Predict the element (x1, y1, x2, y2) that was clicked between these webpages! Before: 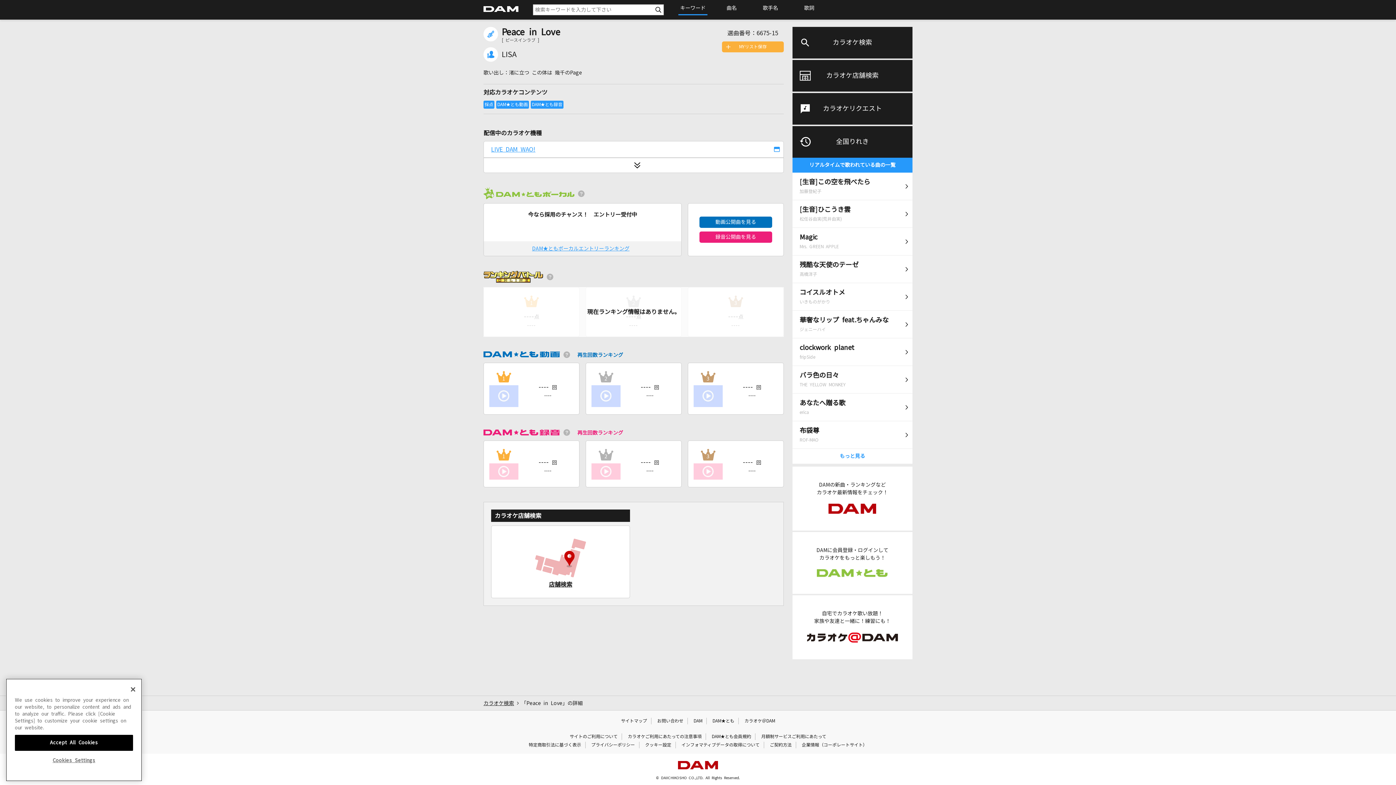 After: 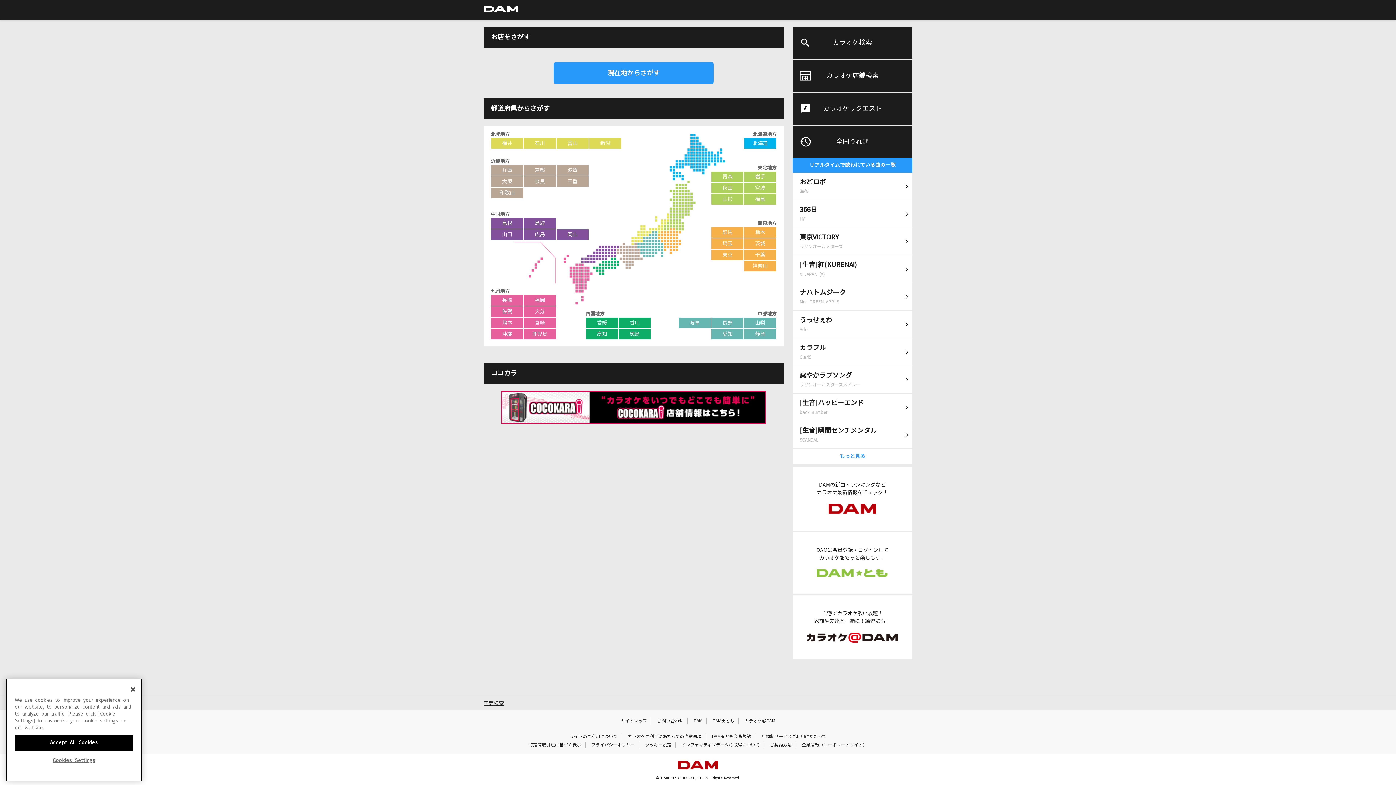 Action: bbox: (549, 580, 572, 588) label: 店舗検索